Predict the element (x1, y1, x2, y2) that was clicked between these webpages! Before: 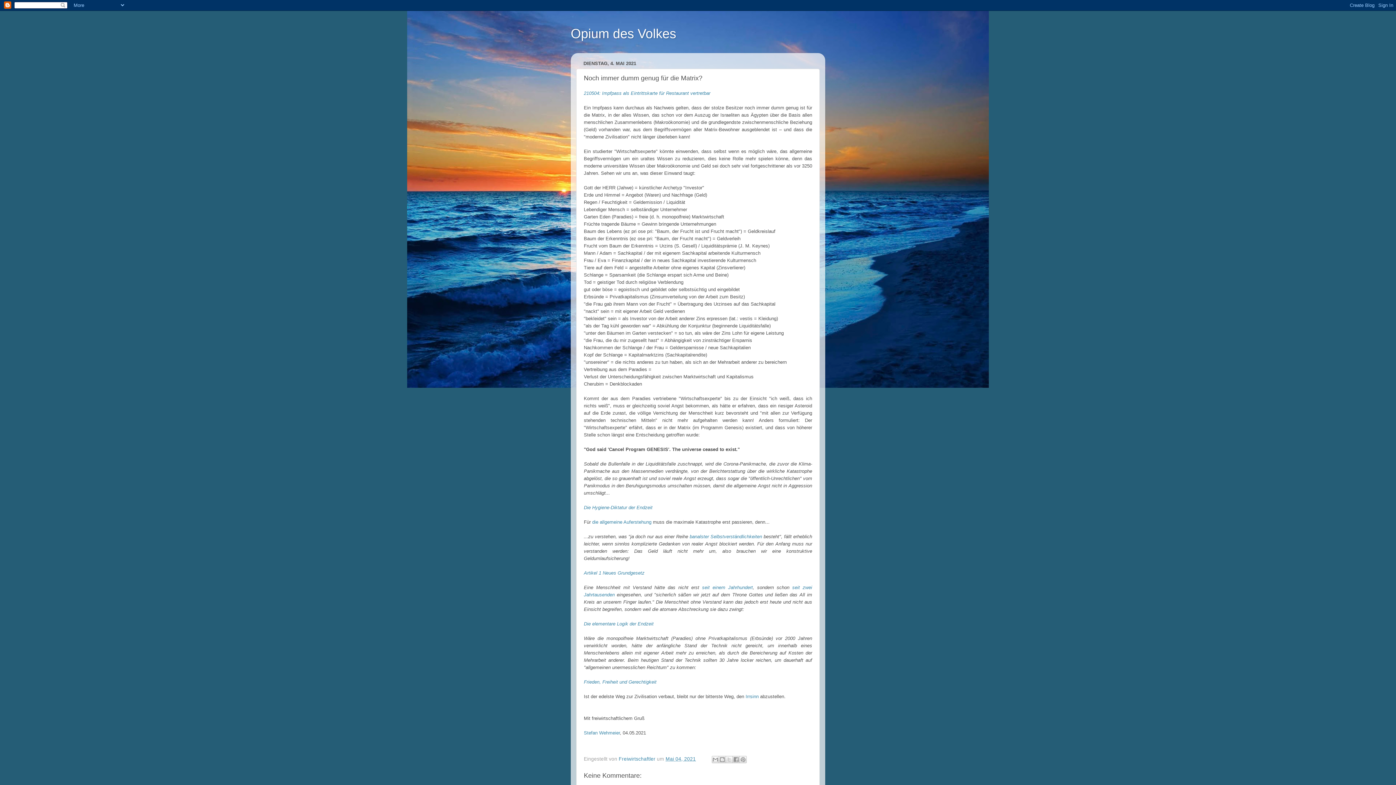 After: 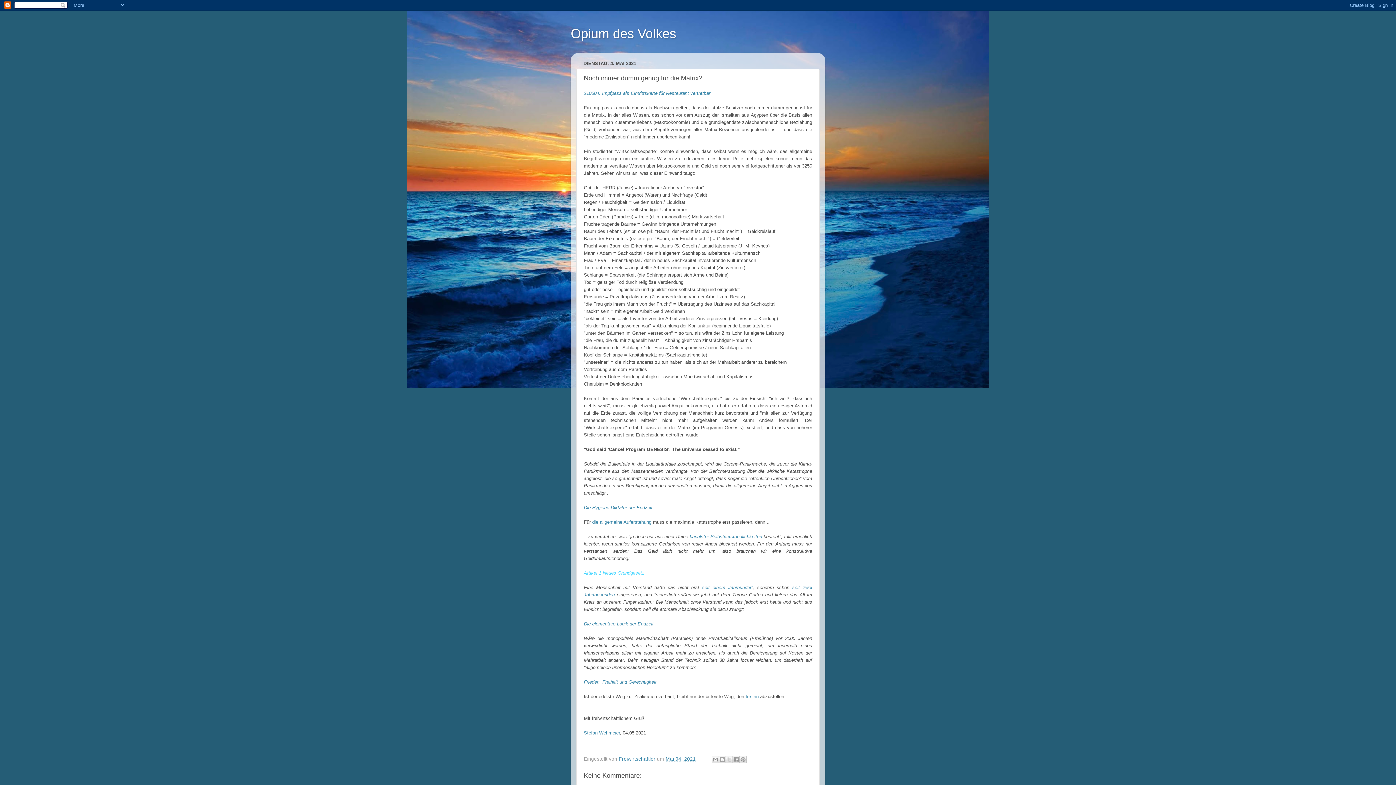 Action: bbox: (584, 570, 644, 576) label: Artikel 1 Neues Grundgesetz